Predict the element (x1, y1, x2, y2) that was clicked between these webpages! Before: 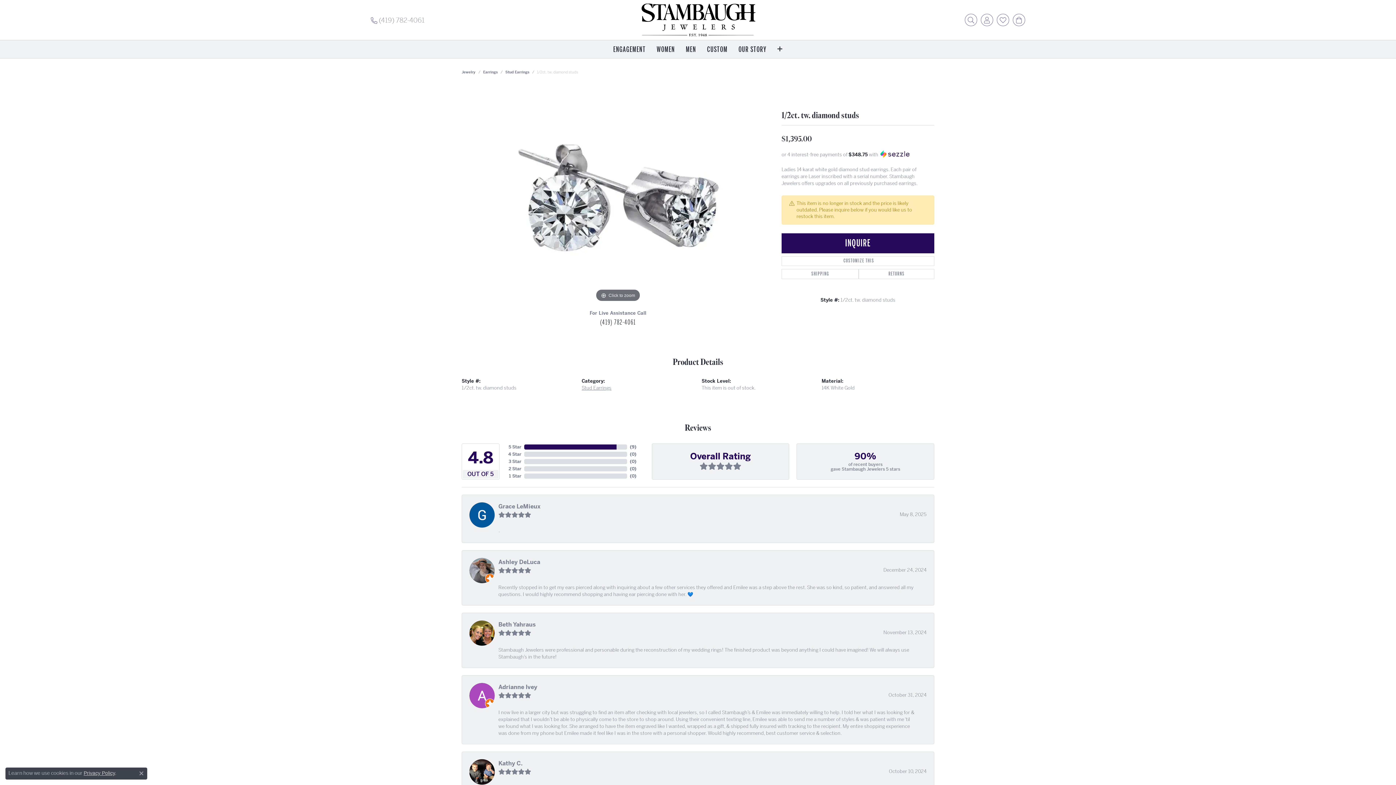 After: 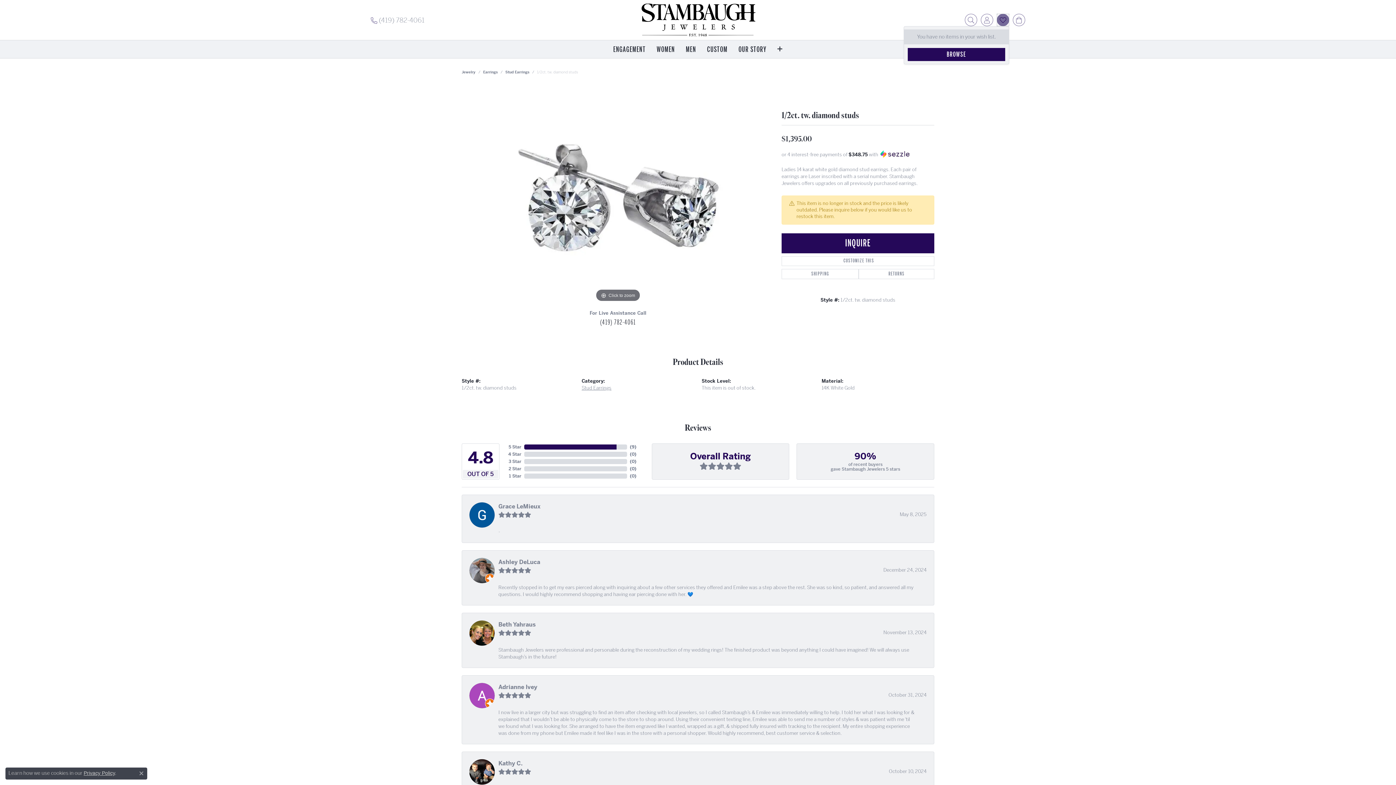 Action: bbox: (997, 13, 1009, 26) label: My Wish List